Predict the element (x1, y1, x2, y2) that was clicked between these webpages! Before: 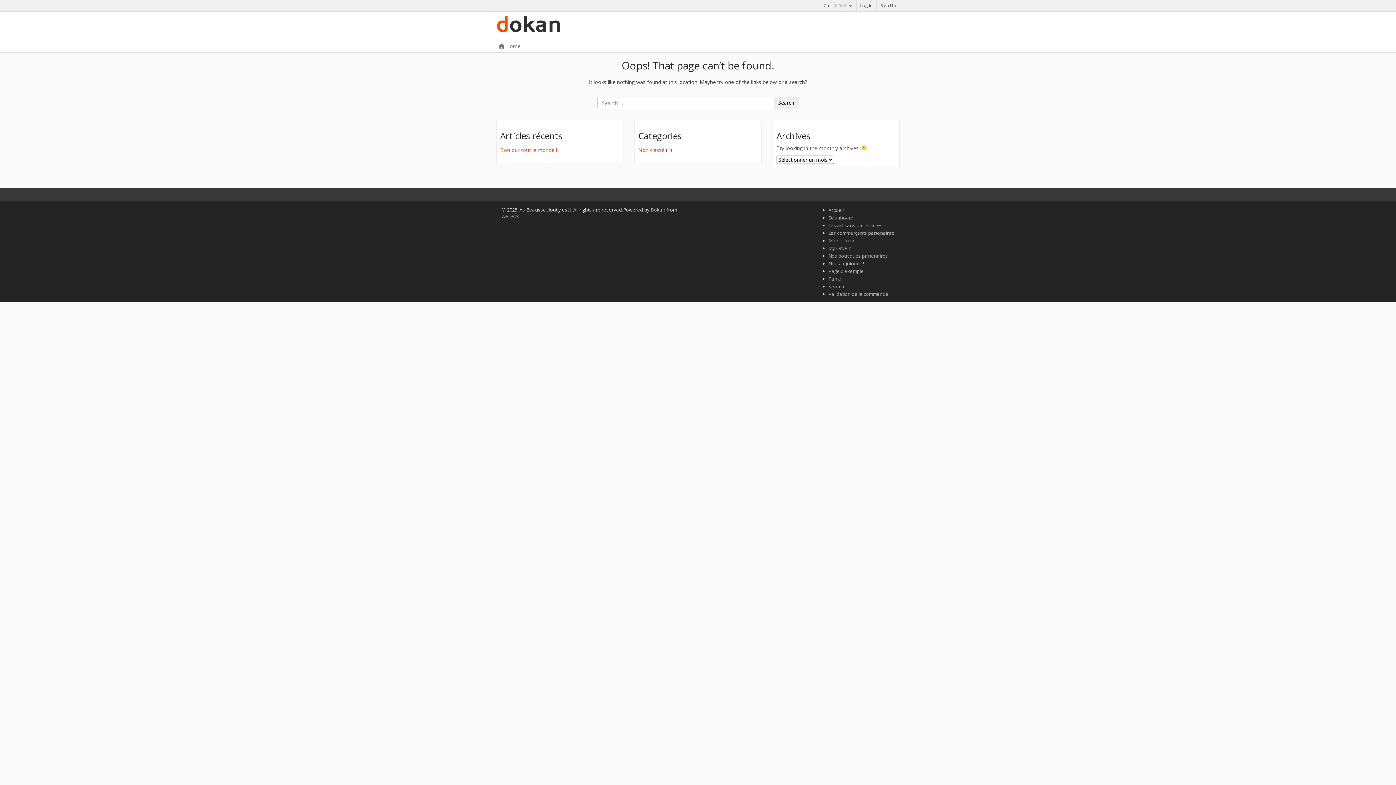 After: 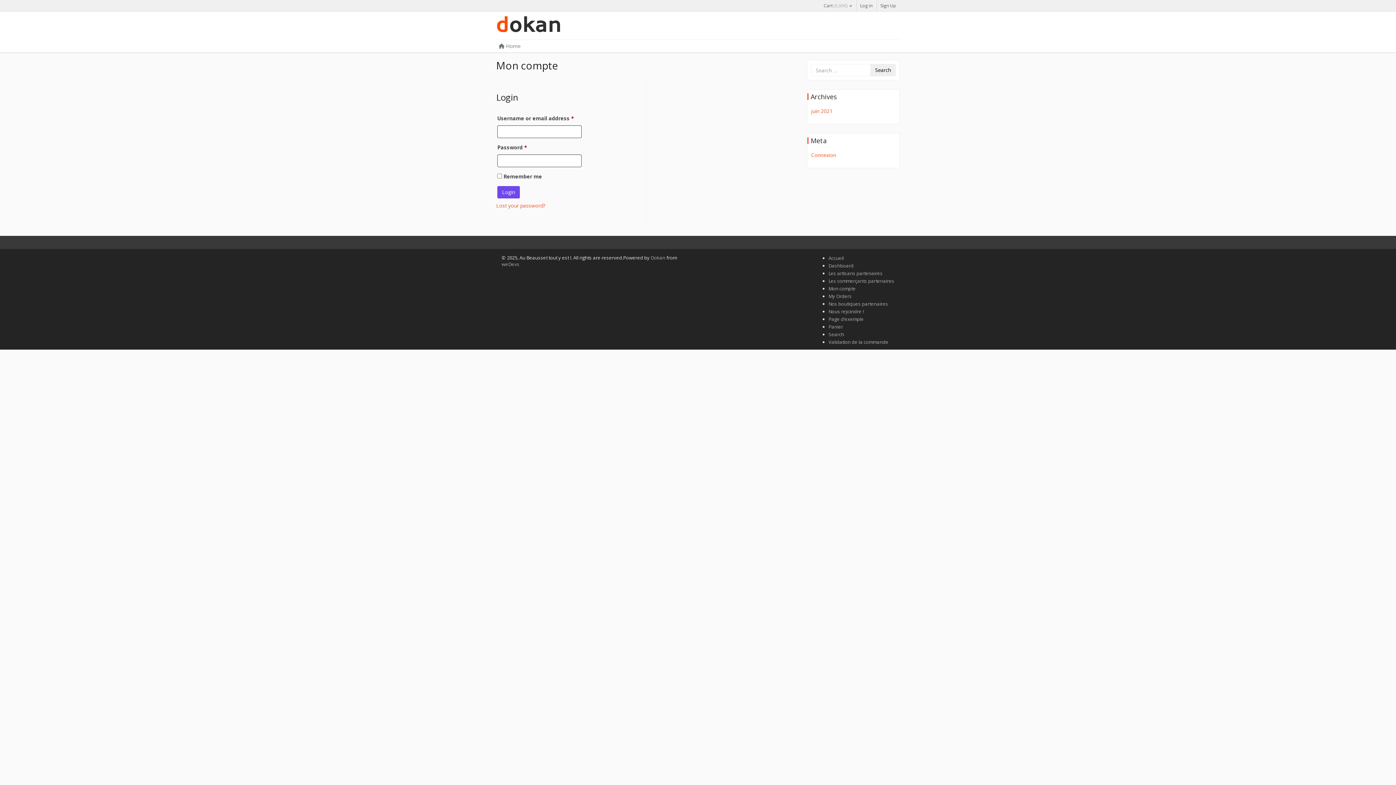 Action: bbox: (828, 214, 853, 221) label: Dashboard